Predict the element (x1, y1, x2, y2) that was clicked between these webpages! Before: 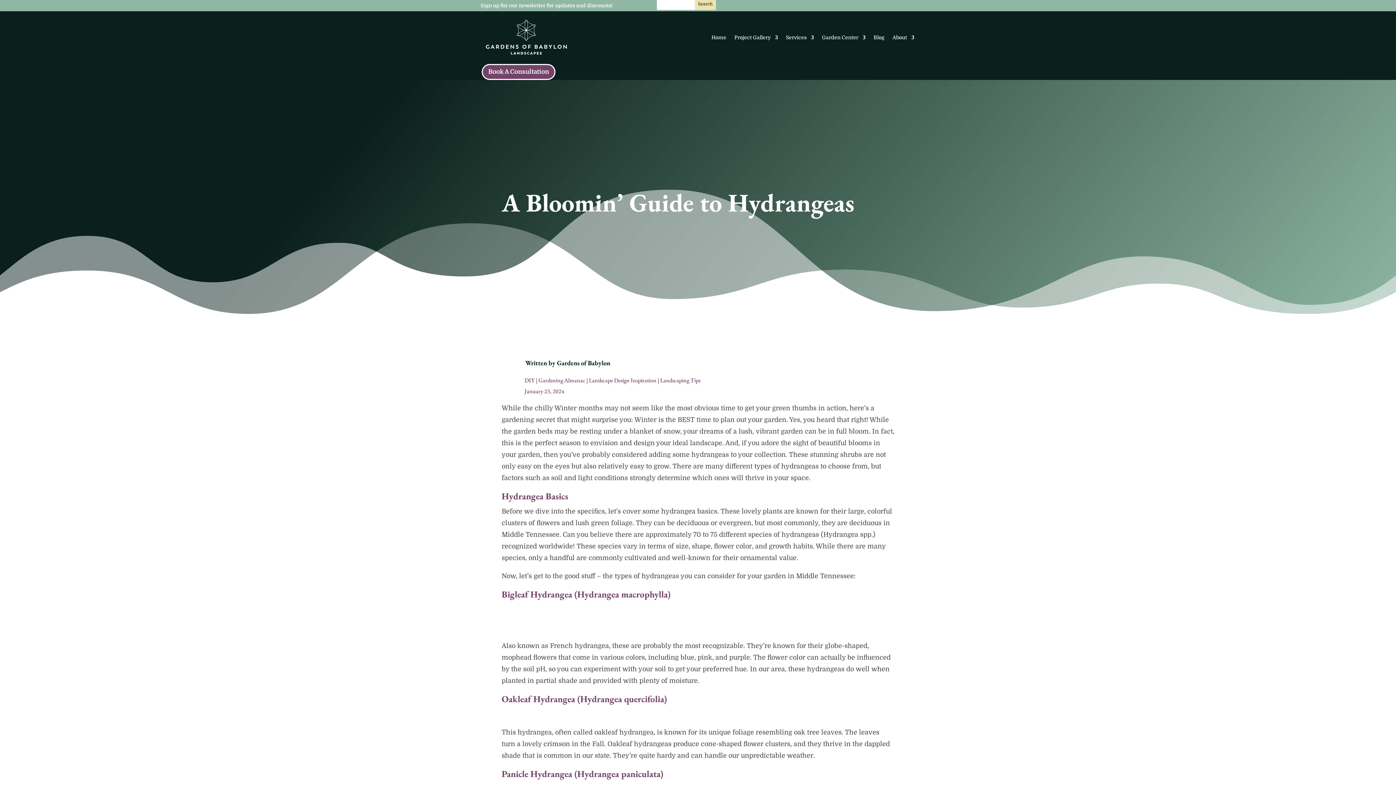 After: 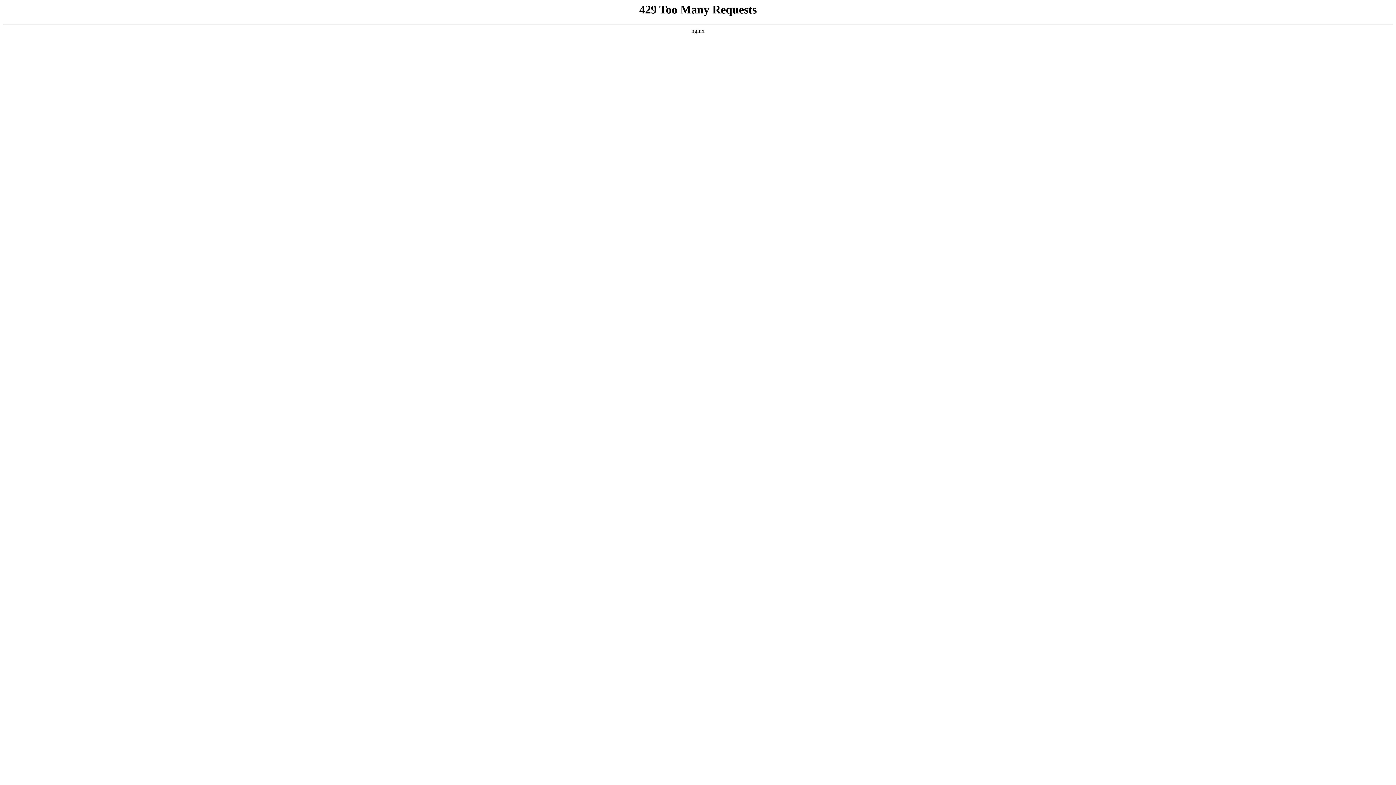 Action: bbox: (481, 64, 555, 80) label: Book A Consultation